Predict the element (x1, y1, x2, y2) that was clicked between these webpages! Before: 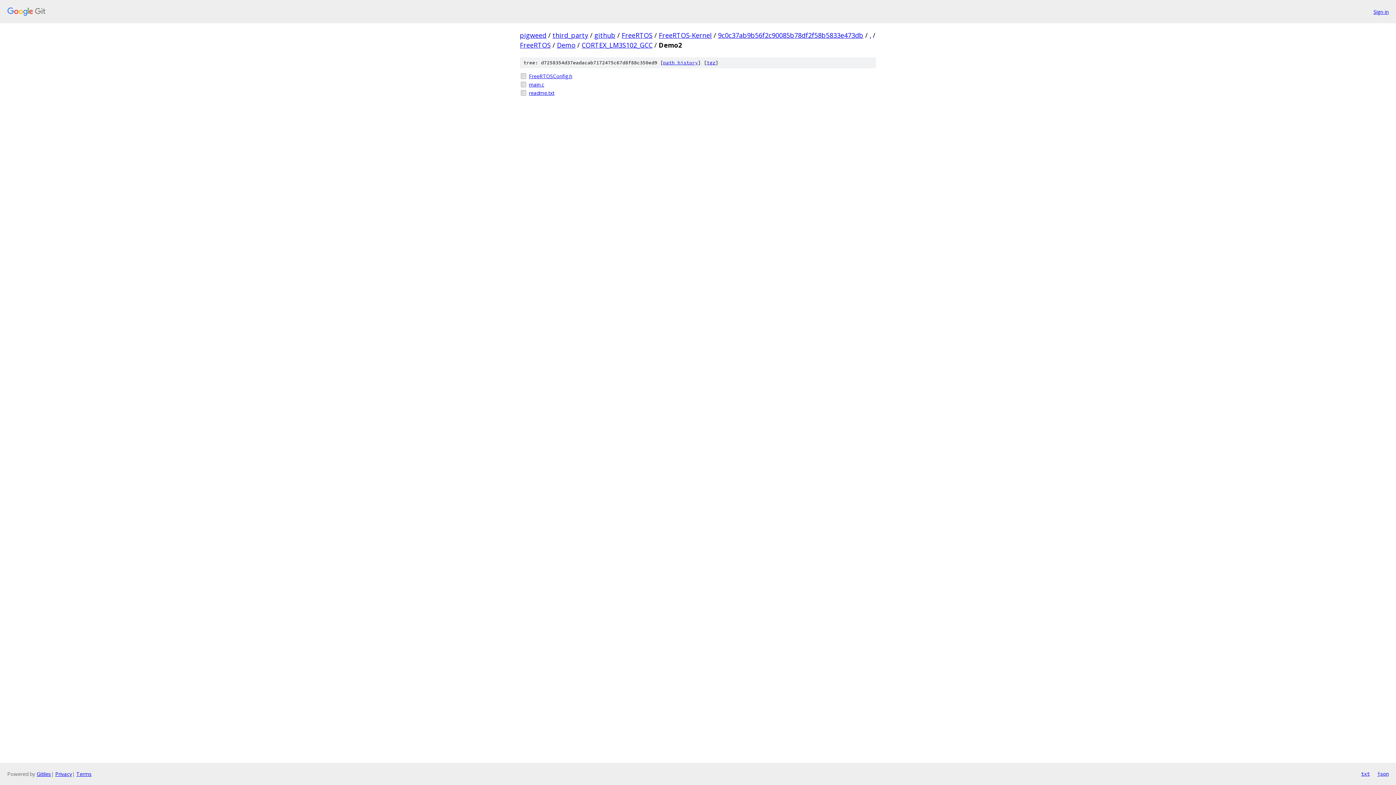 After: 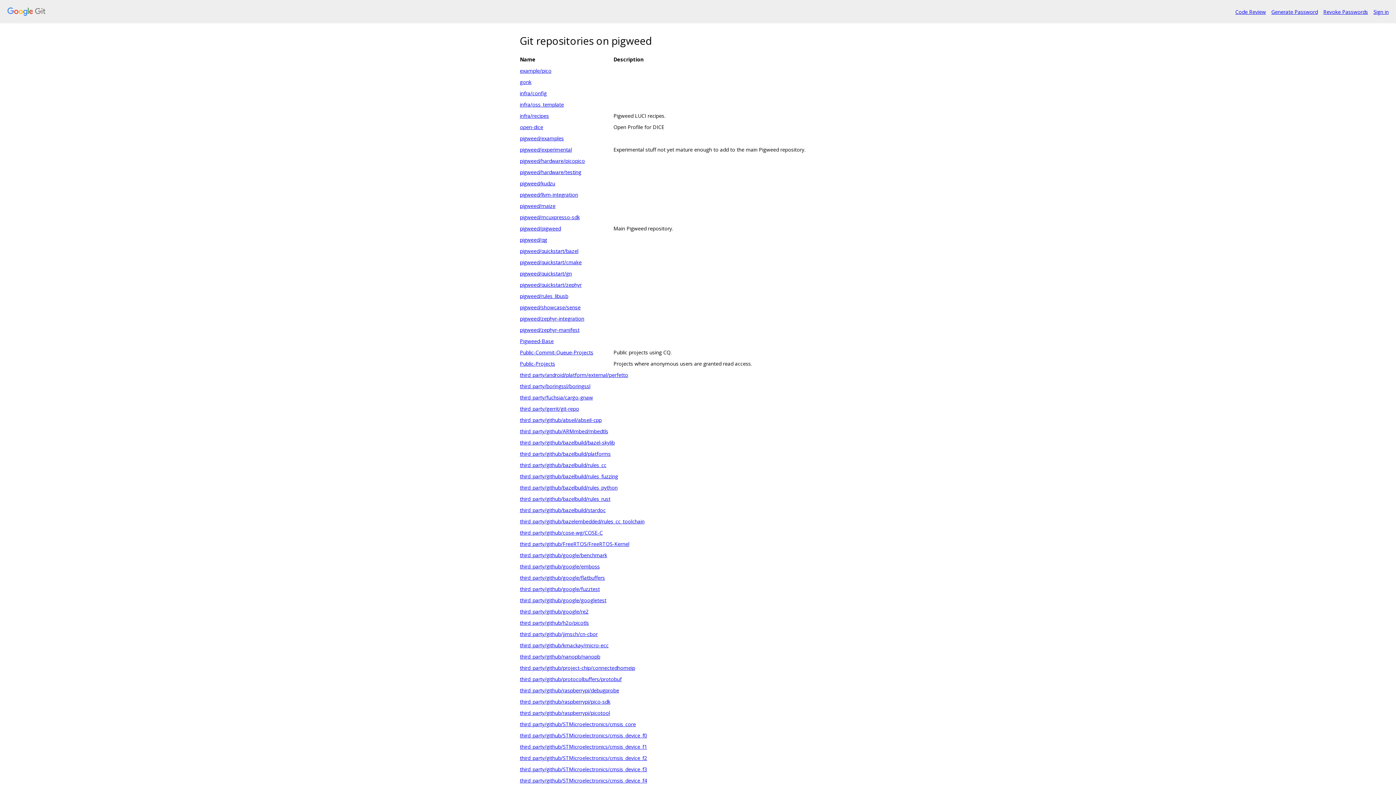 Action: bbox: (520, 30, 546, 39) label: pigweed